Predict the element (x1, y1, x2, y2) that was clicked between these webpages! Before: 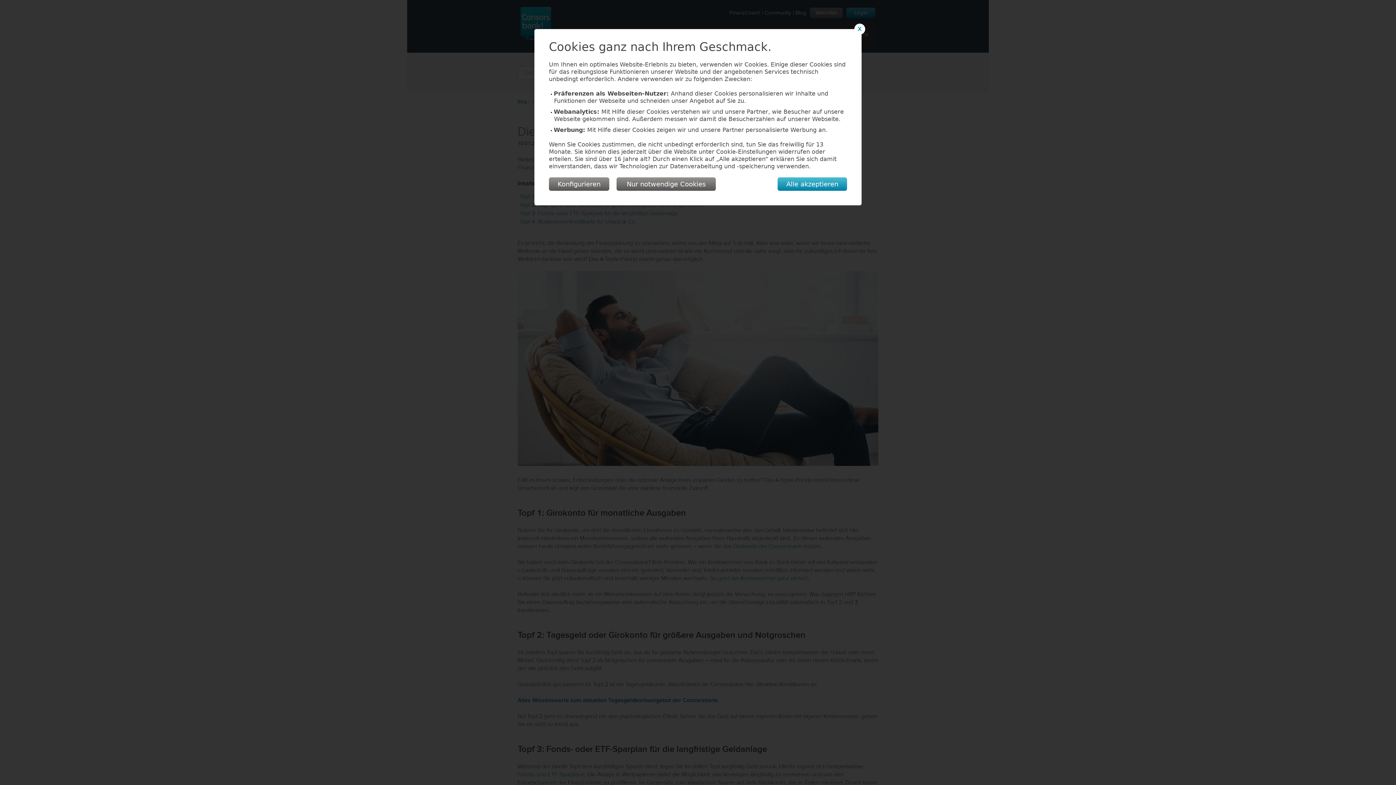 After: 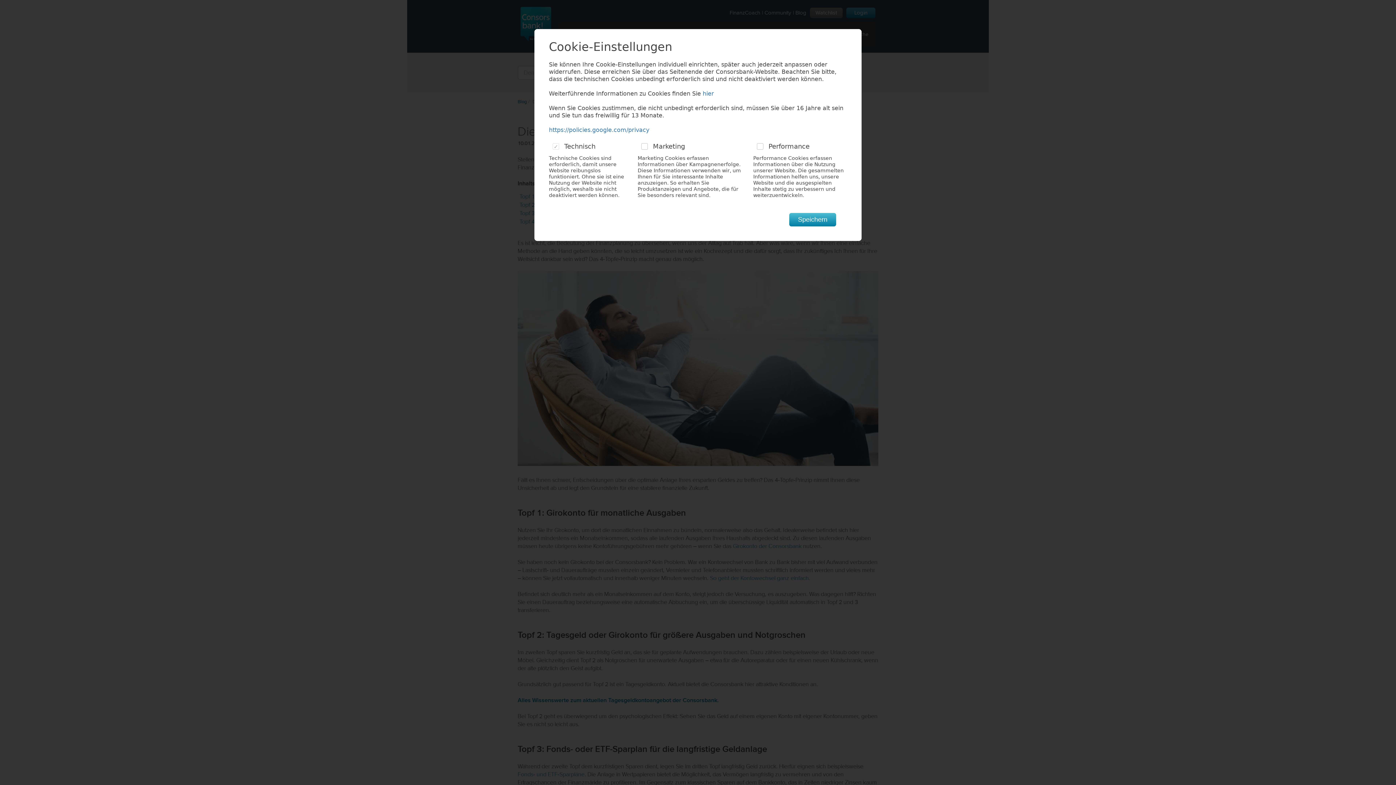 Action: bbox: (549, 177, 609, 190) label: Konfigurieren